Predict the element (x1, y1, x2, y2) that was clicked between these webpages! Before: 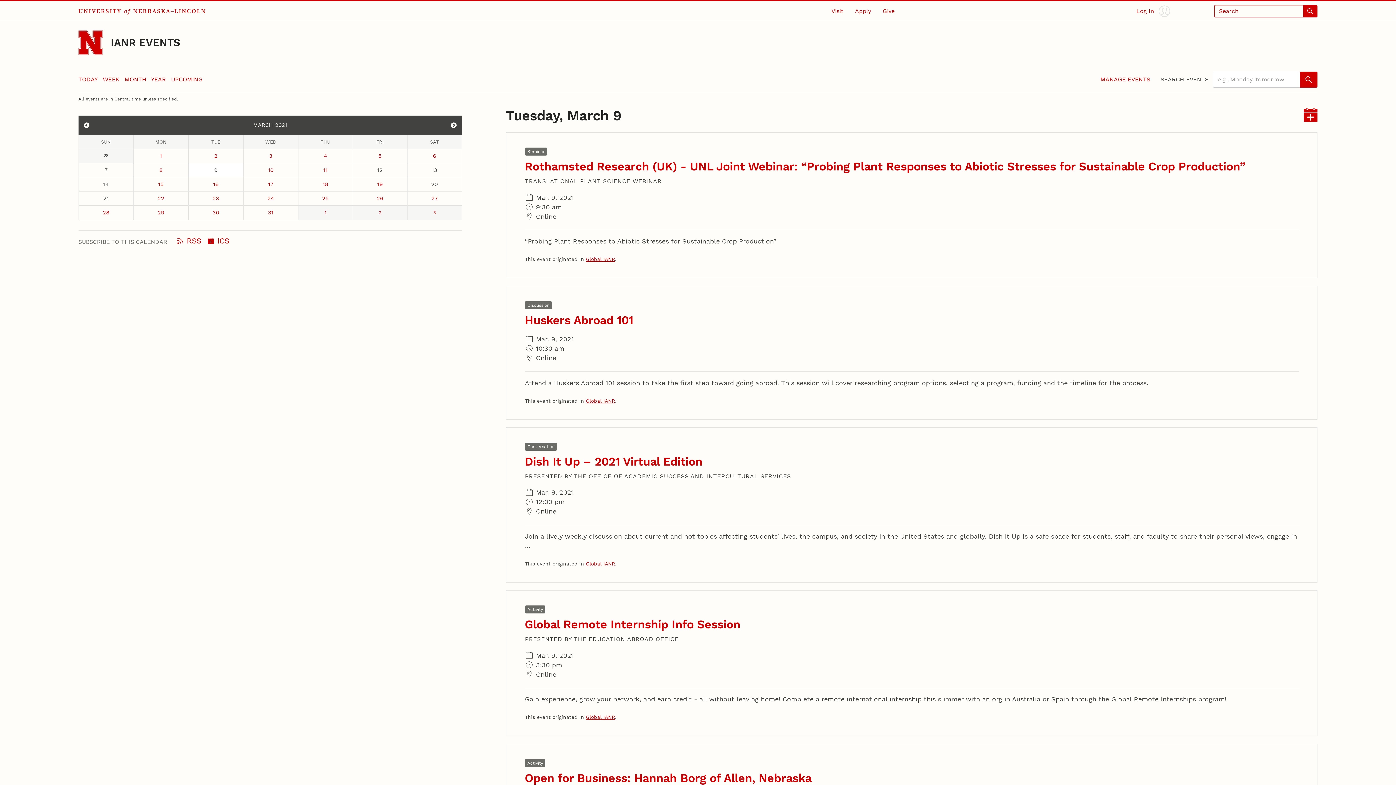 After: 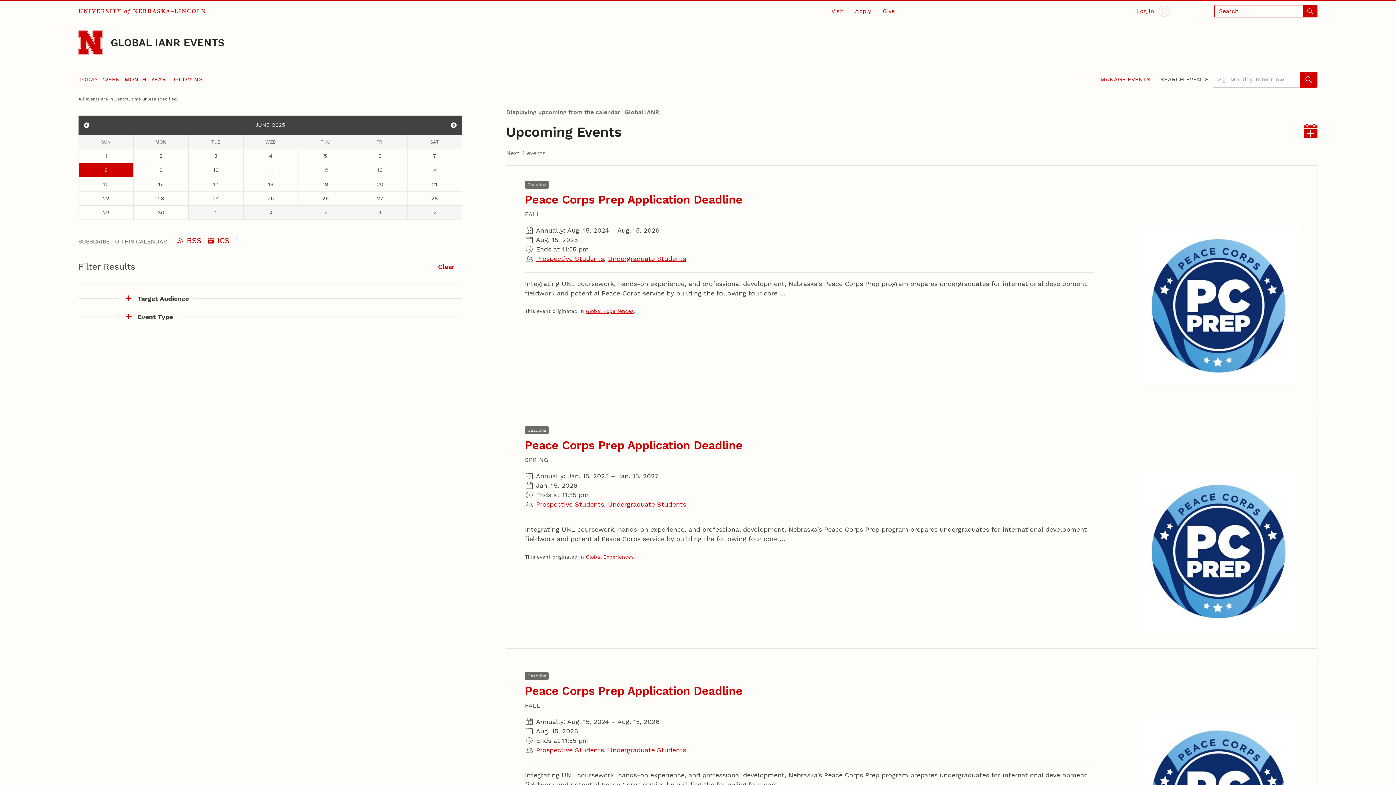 Action: label: Global IANR bbox: (586, 561, 615, 566)